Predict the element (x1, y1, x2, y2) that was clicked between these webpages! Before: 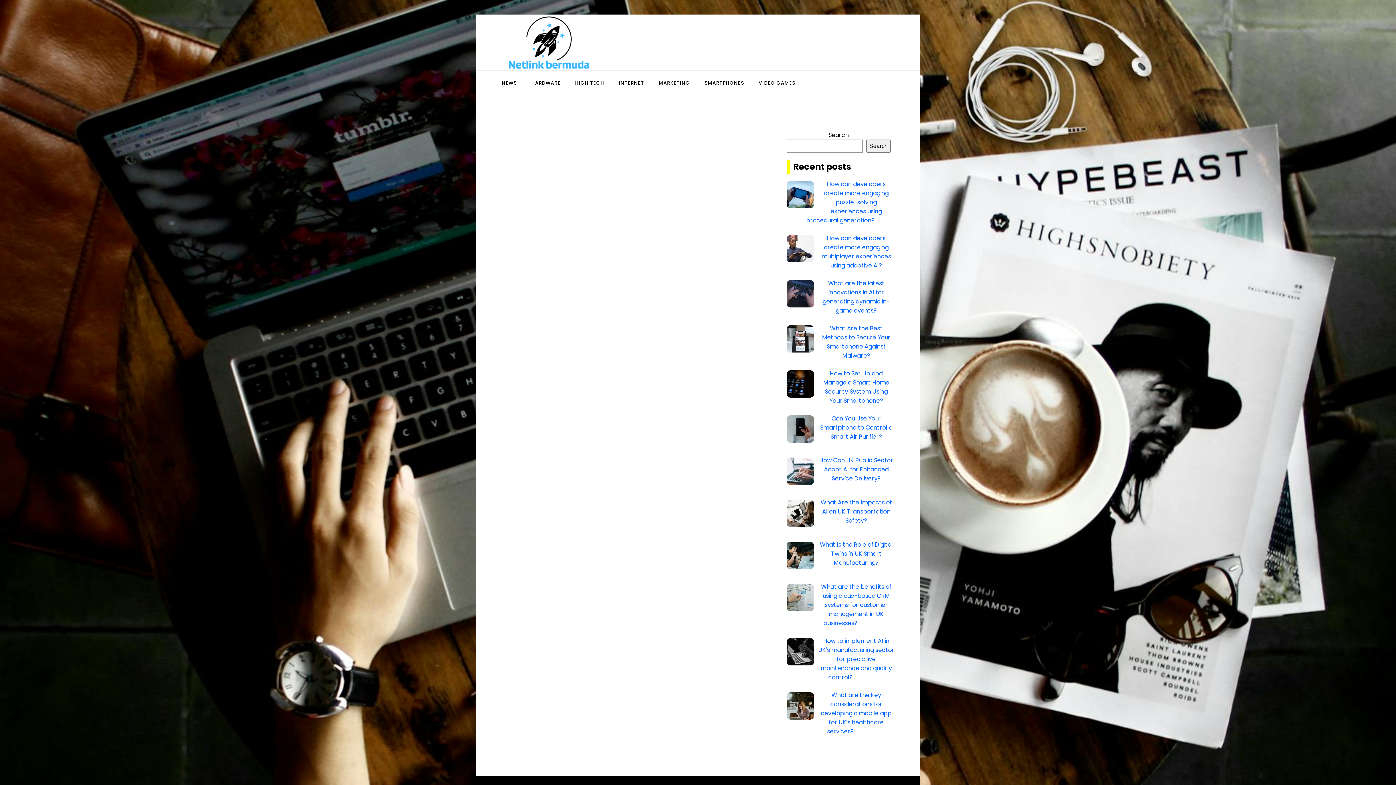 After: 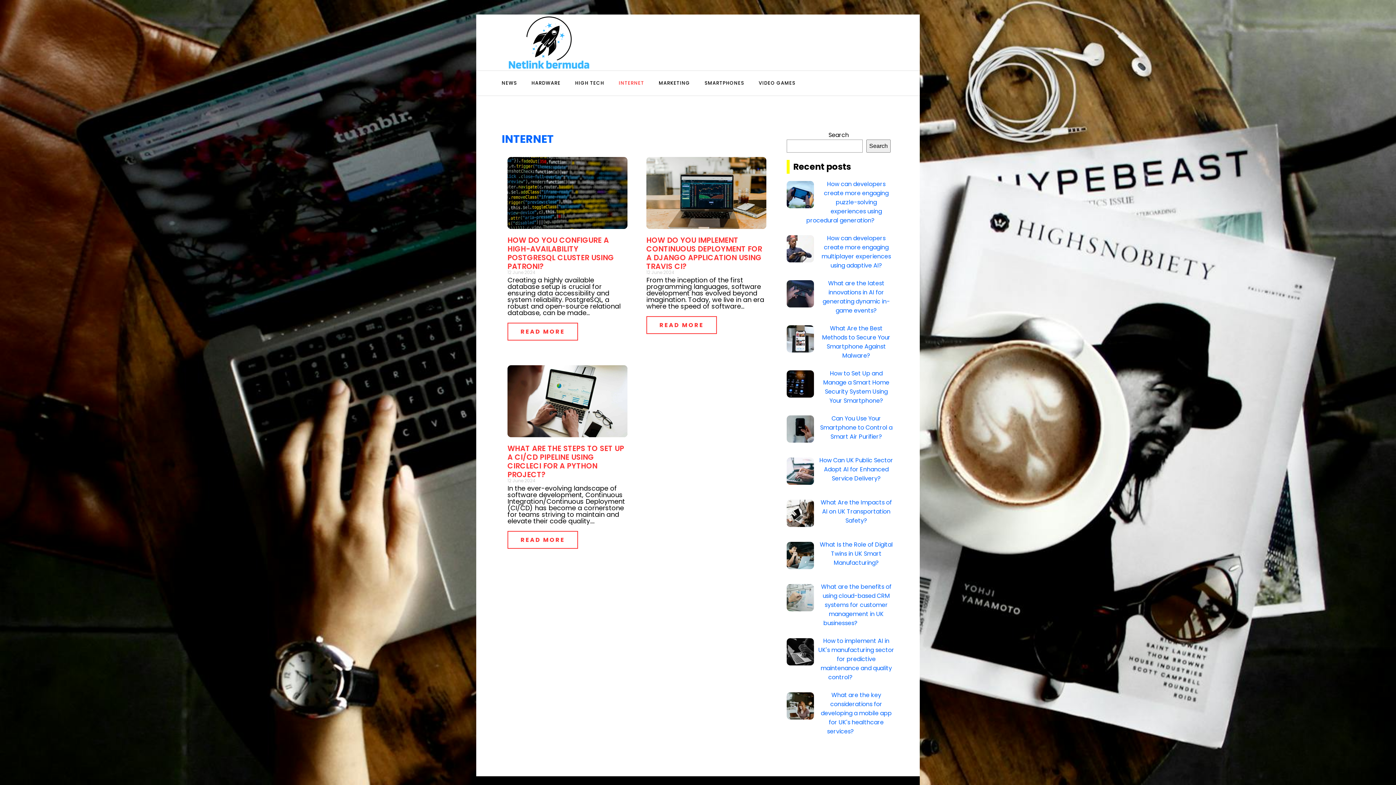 Action: label: INTERNET bbox: (611, 70, 651, 95)